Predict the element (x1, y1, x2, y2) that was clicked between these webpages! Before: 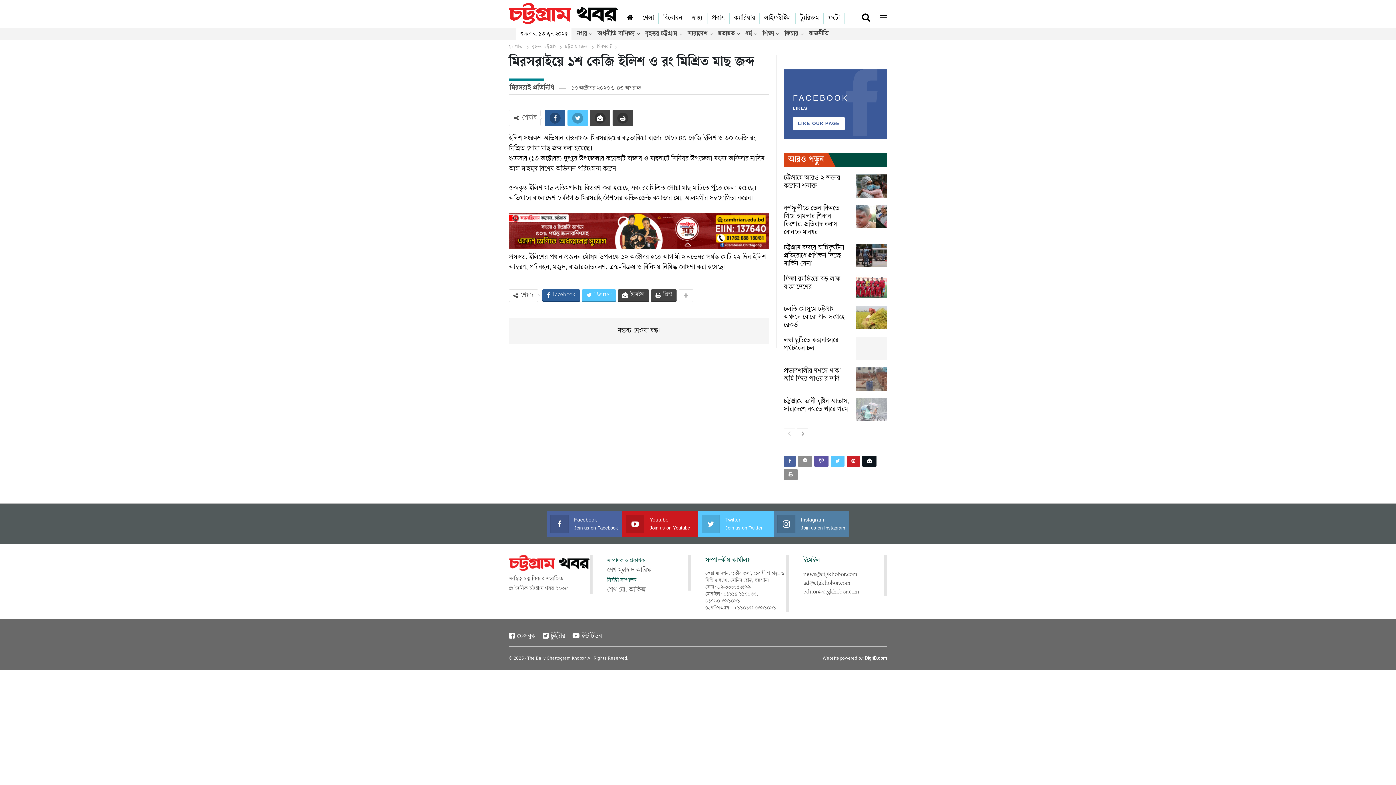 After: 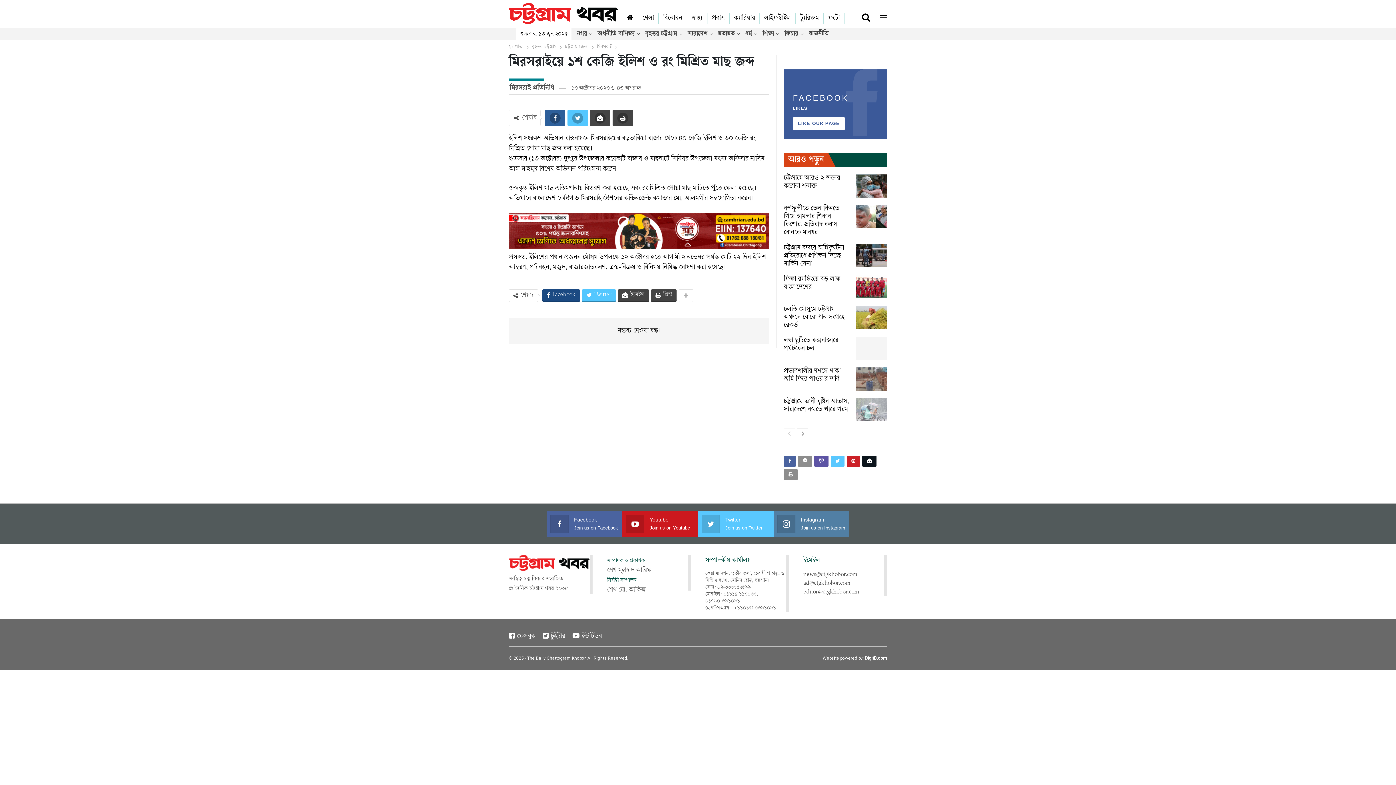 Action: label: Facebook bbox: (542, 289, 580, 301)